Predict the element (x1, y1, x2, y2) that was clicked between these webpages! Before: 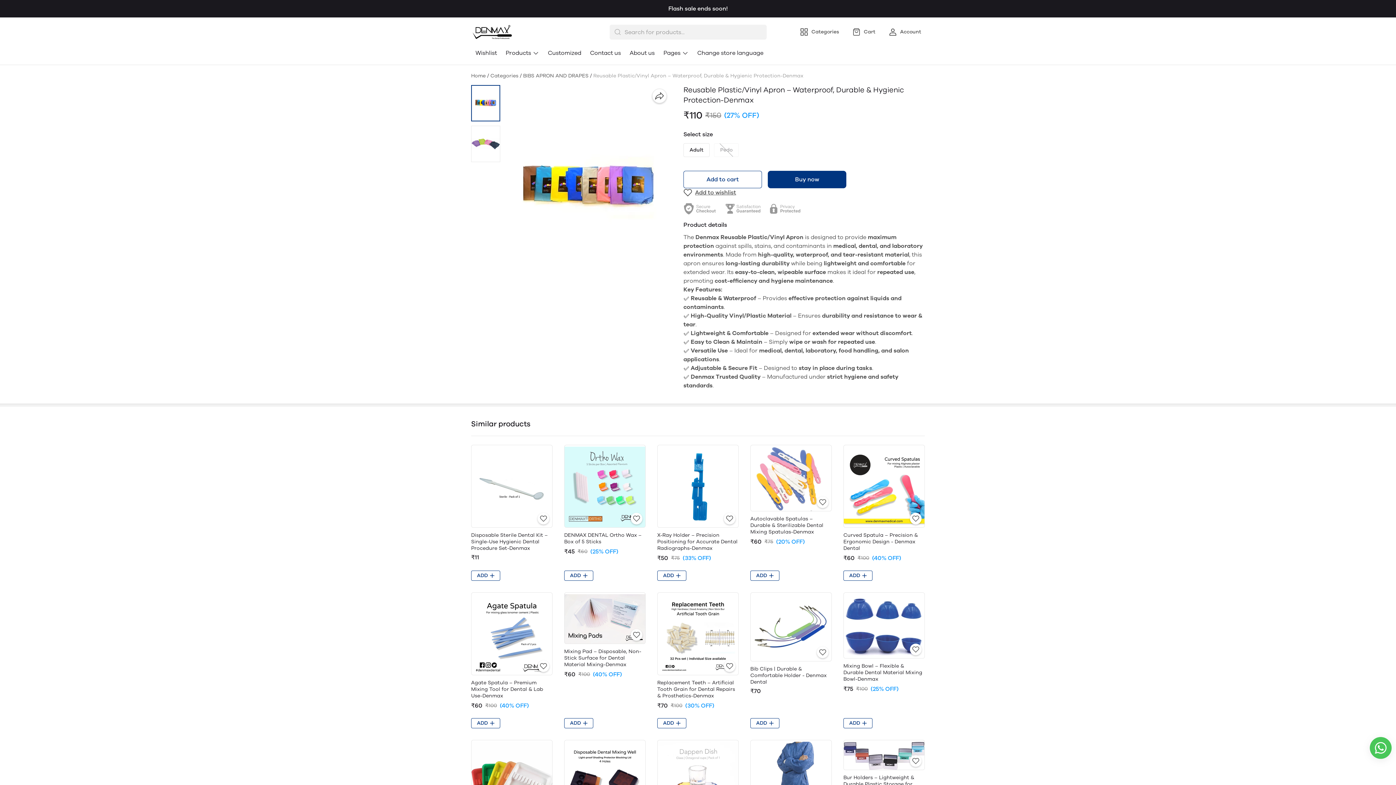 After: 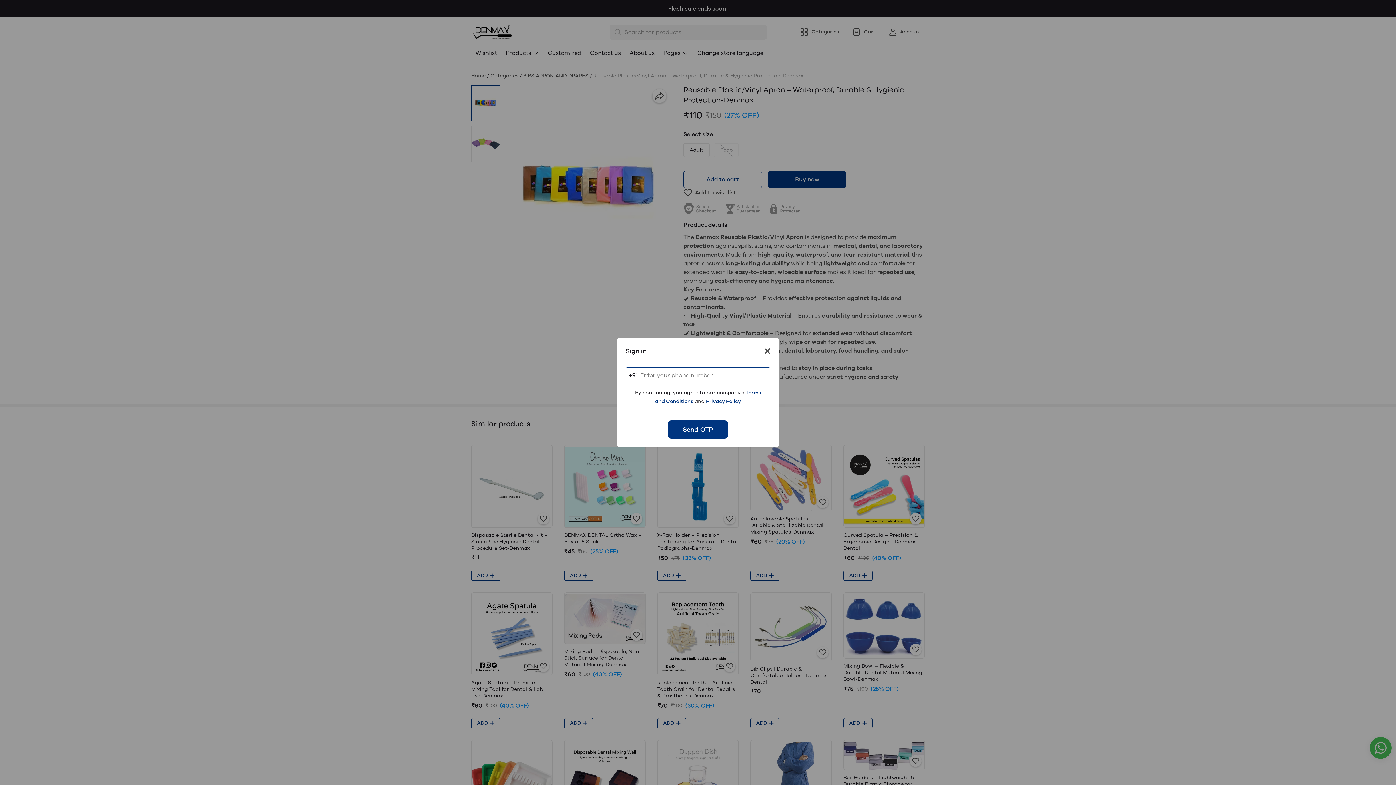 Action: bbox: (817, 496, 828, 508)